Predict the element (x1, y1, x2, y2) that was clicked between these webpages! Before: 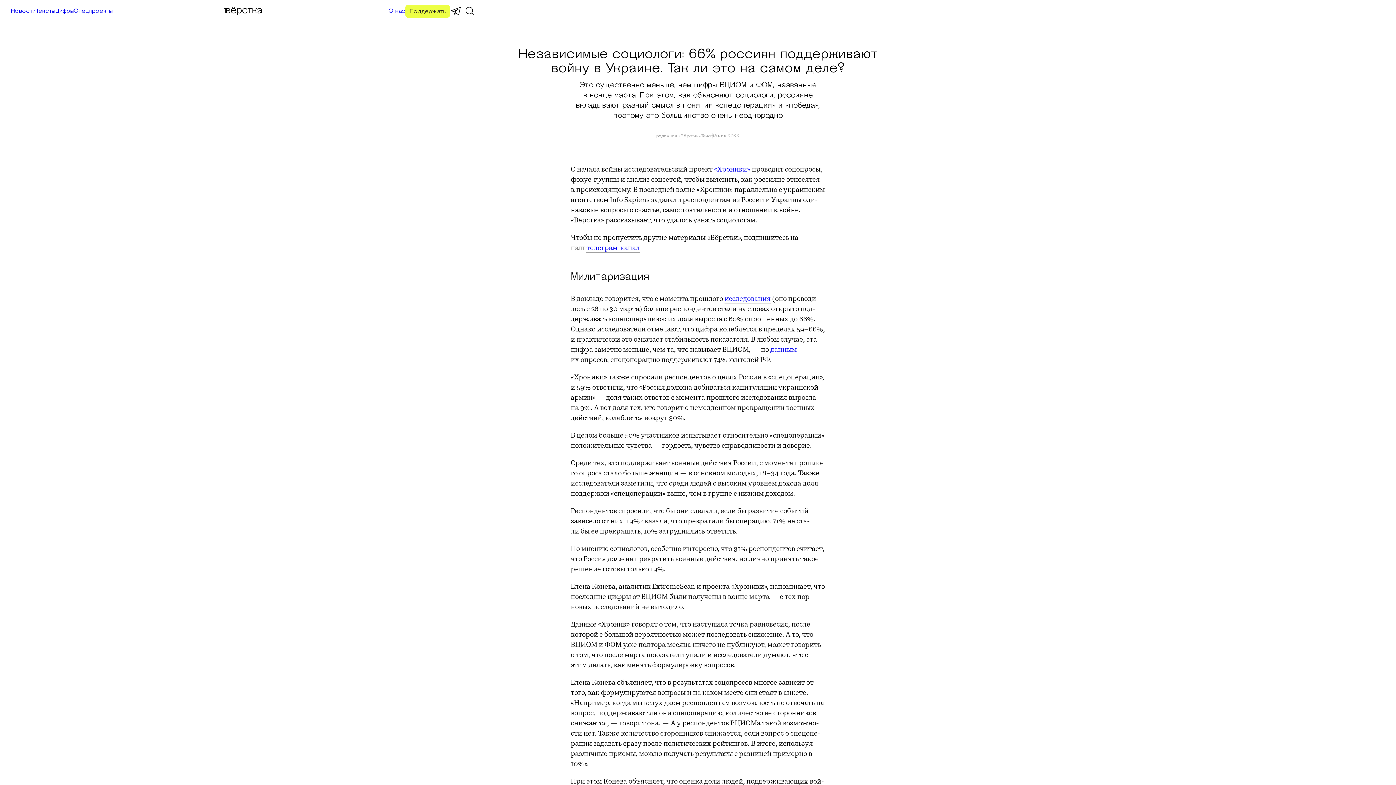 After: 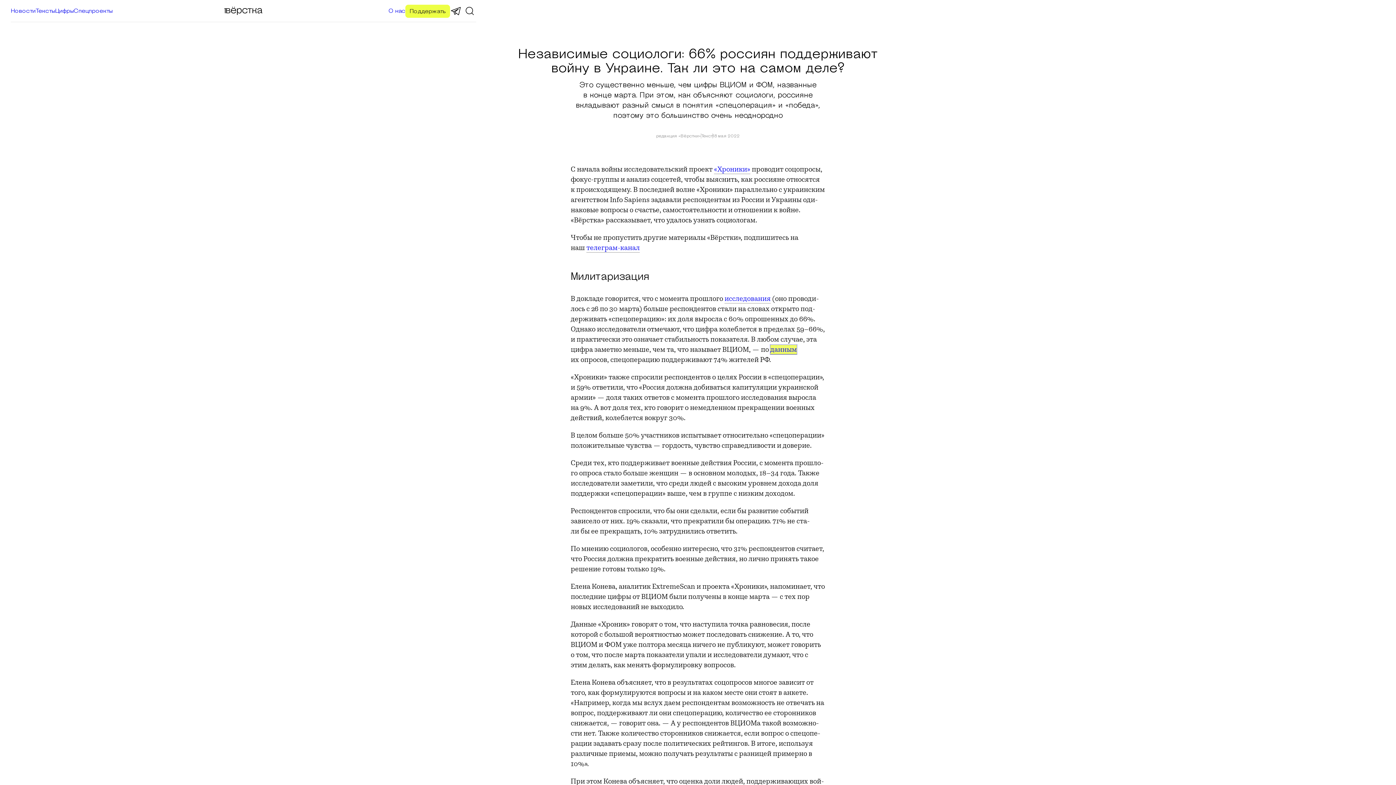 Action: label: дан­ным bbox: (770, 345, 797, 354)